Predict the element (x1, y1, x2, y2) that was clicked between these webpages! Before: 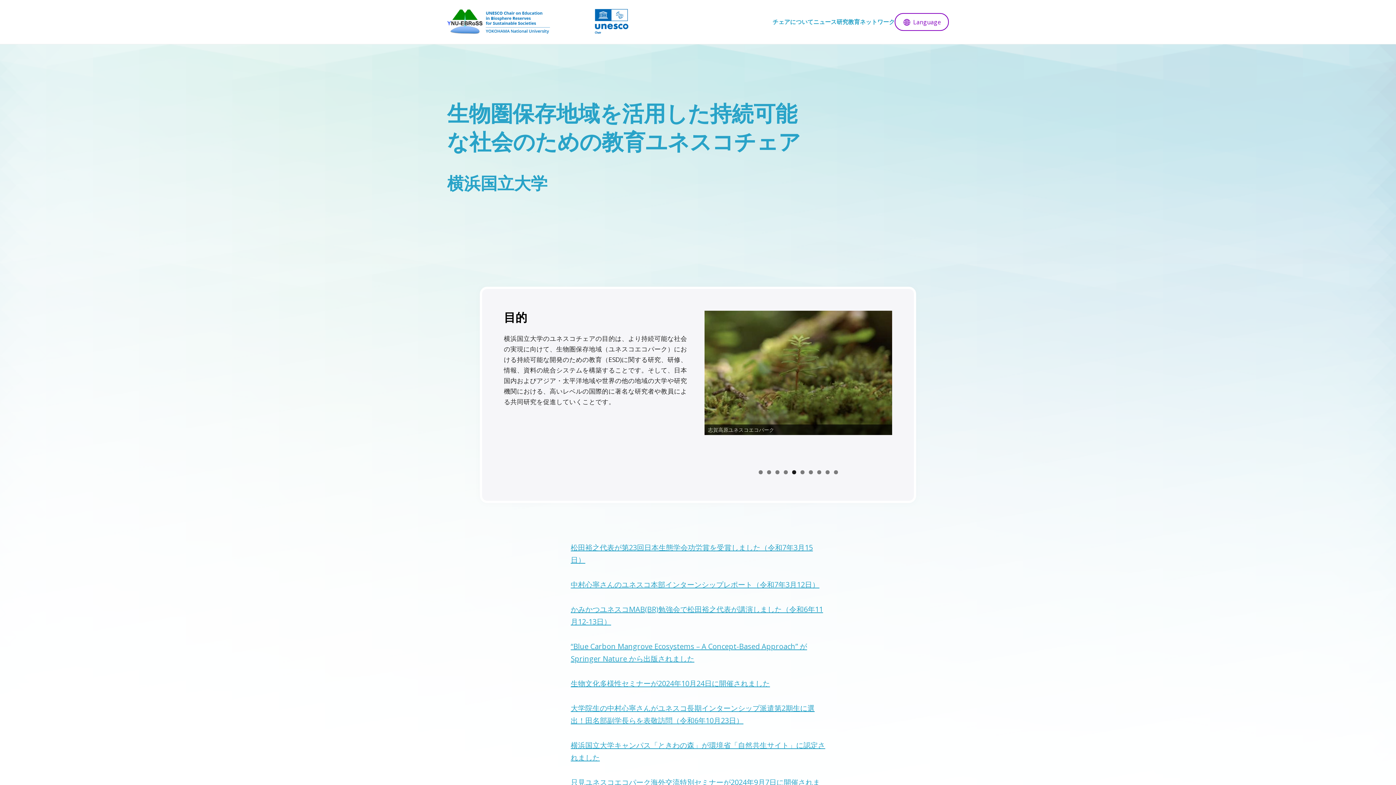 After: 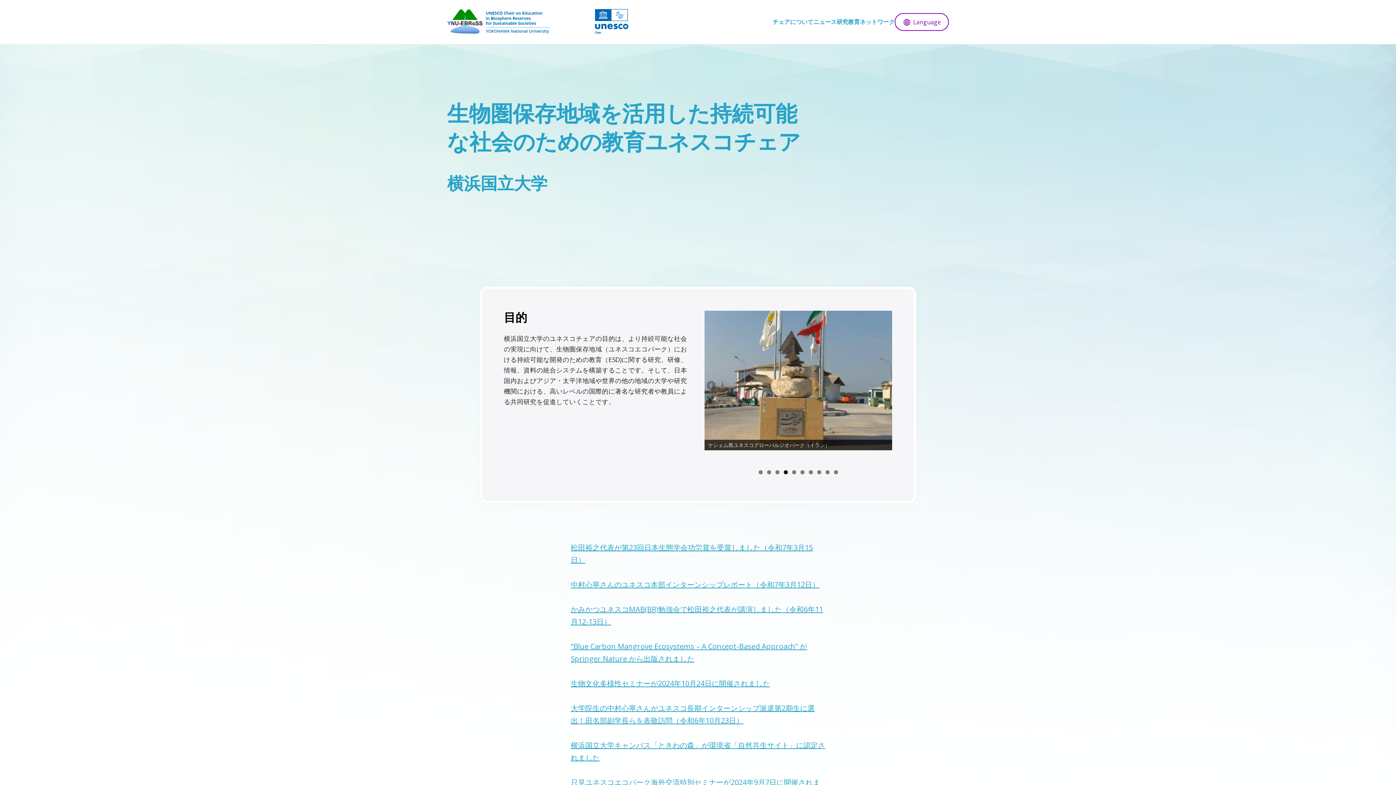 Action: label: 4 bbox: (783, 470, 787, 474)